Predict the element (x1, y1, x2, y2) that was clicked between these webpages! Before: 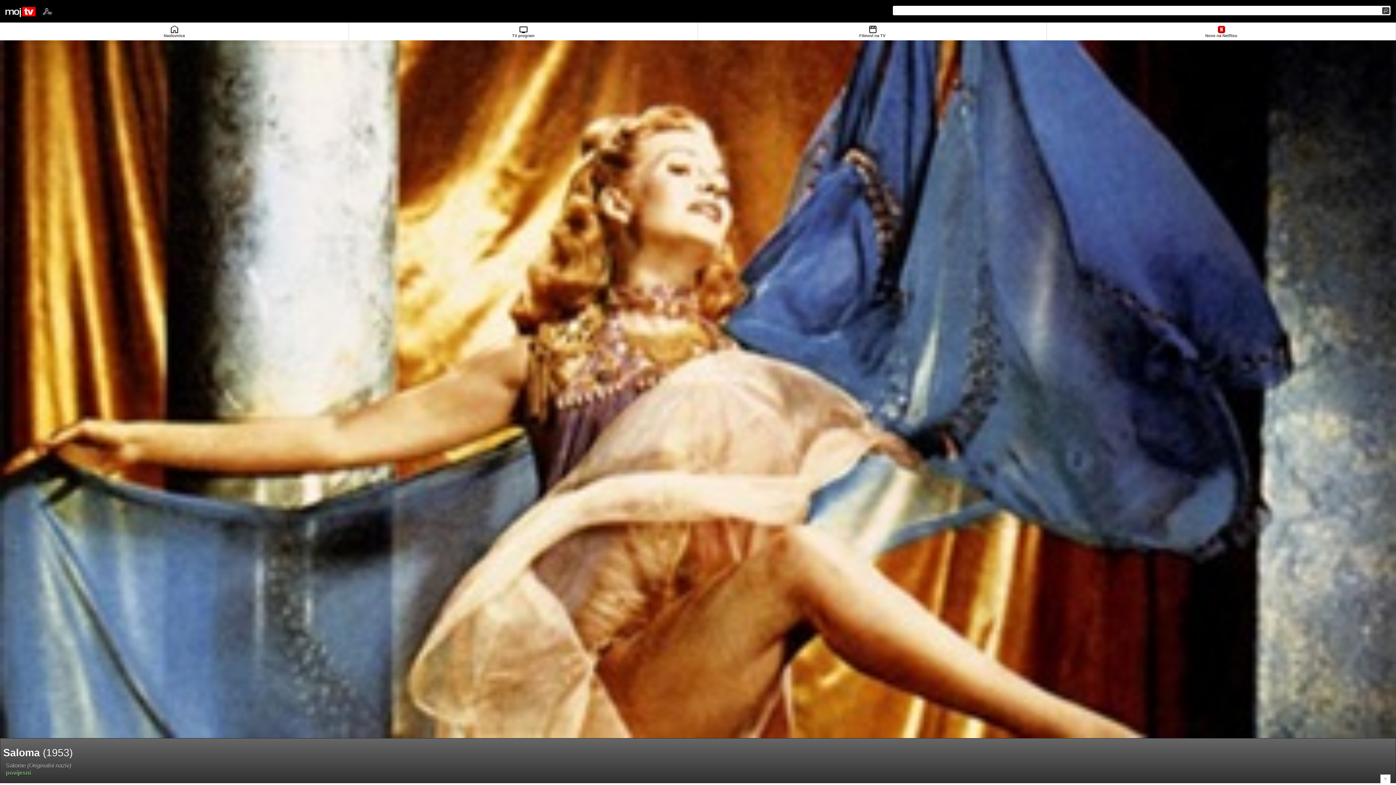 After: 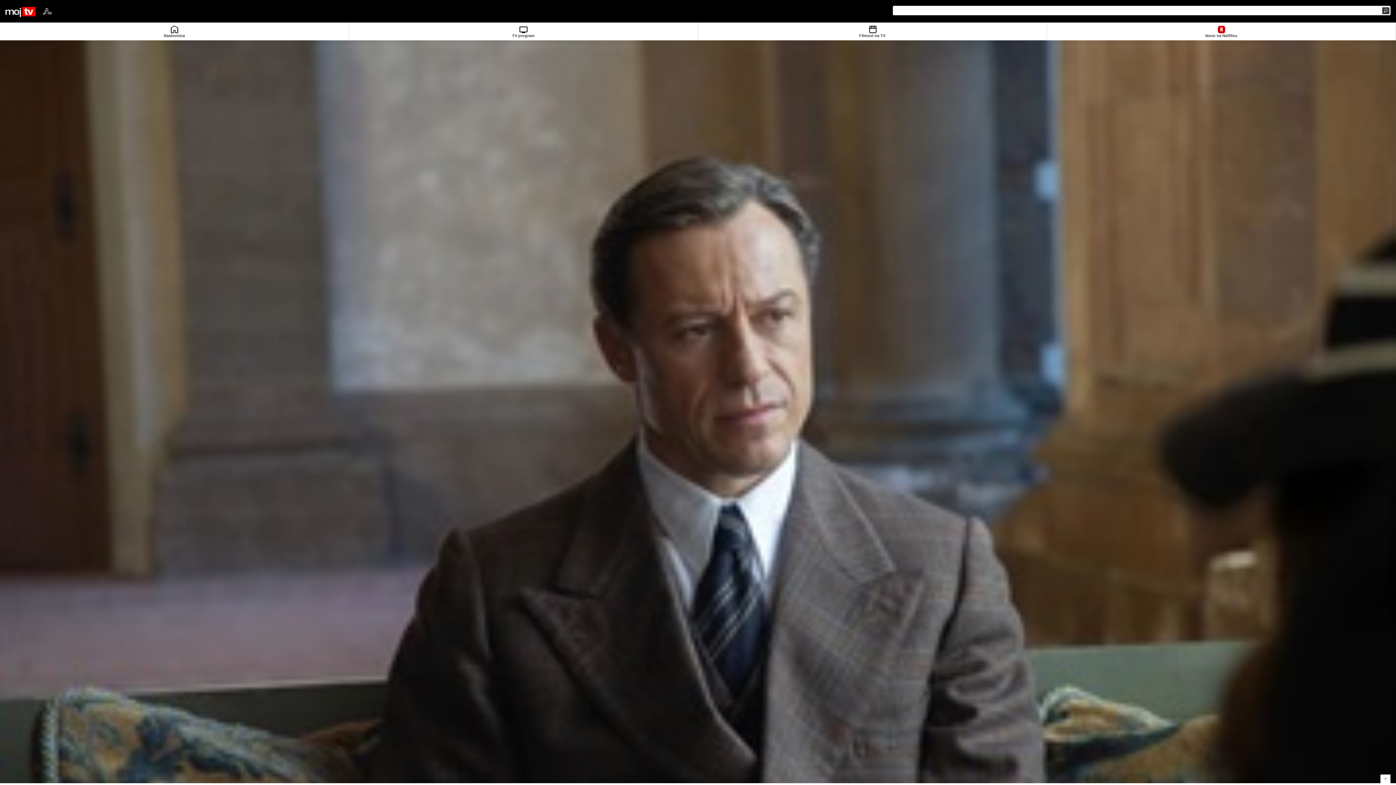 Action: bbox: (5, 5, 34, 17) label: MojTV mobile